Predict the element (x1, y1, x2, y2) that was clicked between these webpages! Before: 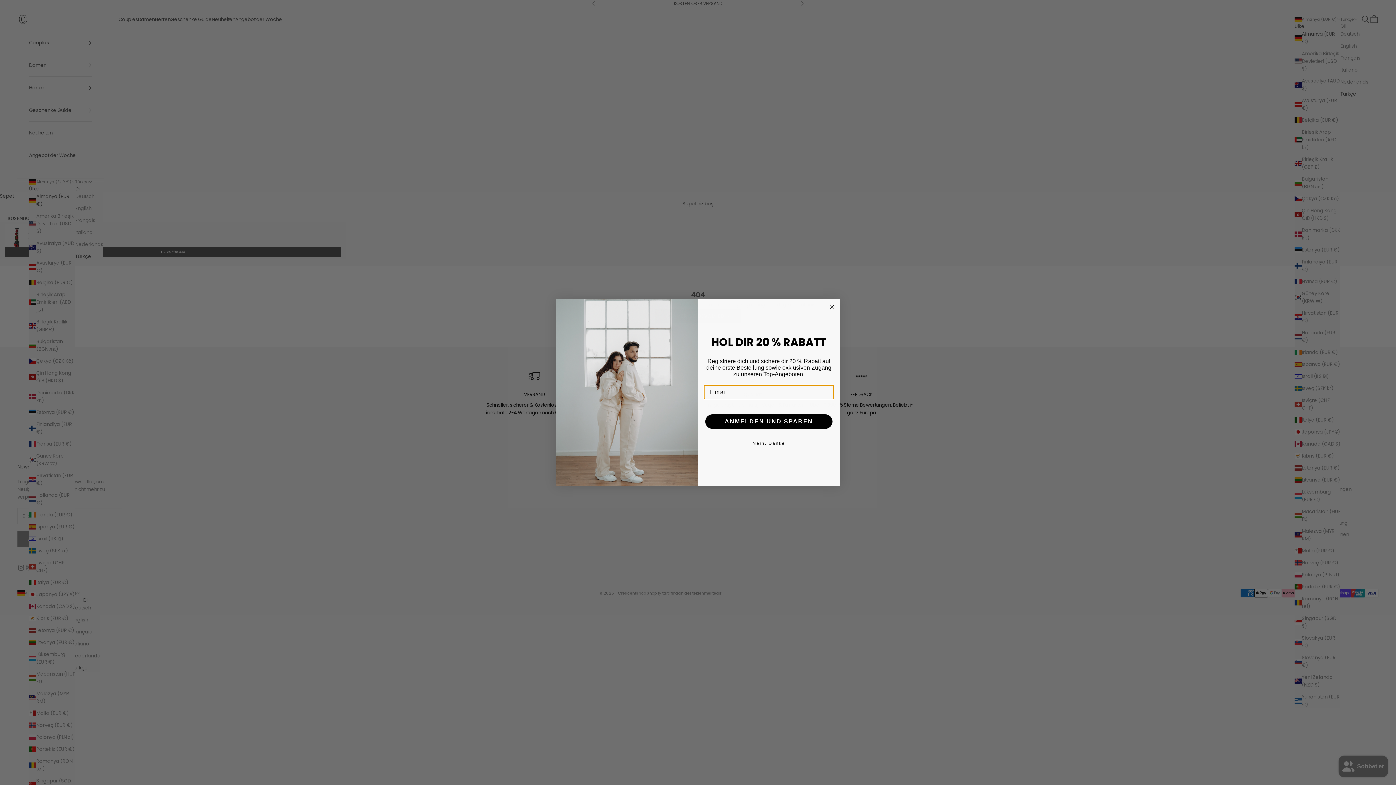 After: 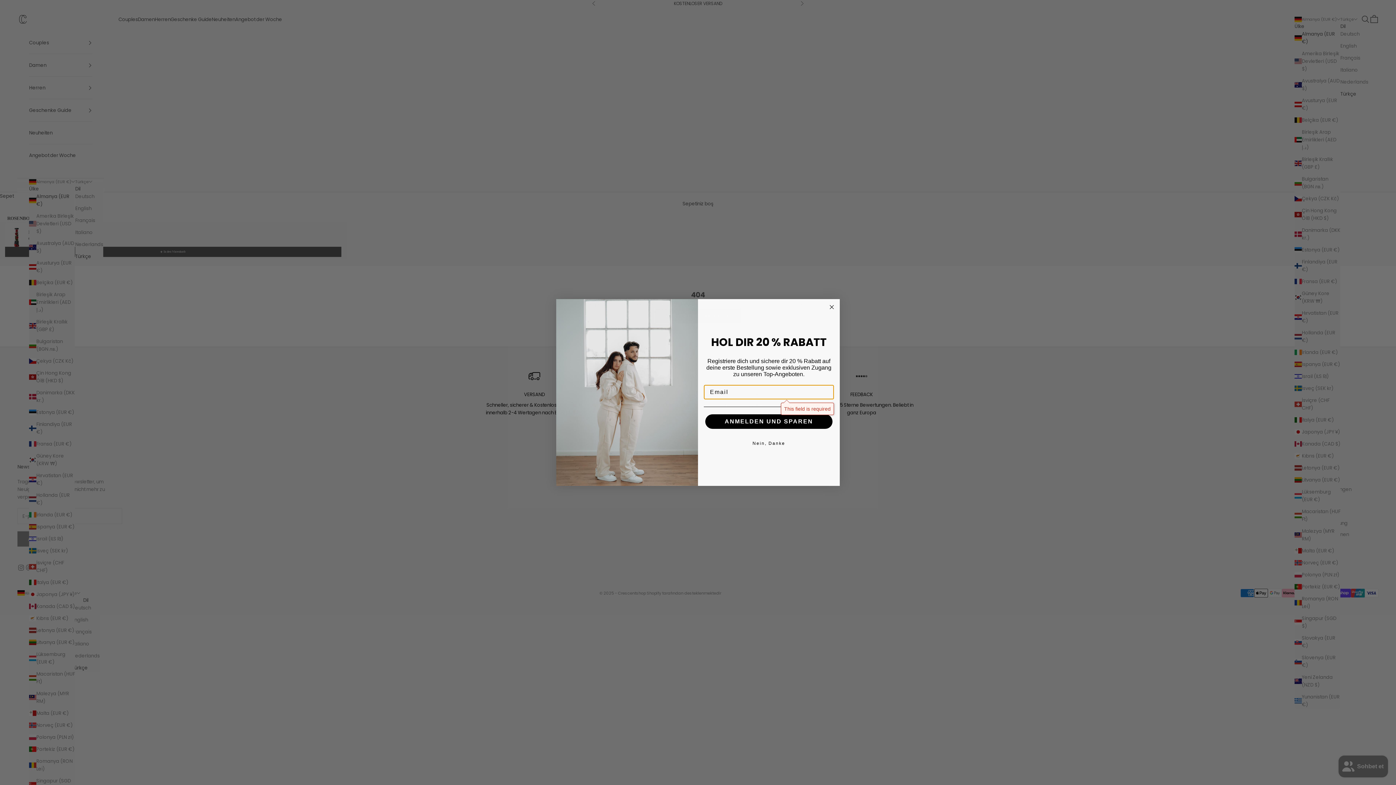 Action: bbox: (705, 414, 832, 429) label: ANMELDEN UND SPAREN